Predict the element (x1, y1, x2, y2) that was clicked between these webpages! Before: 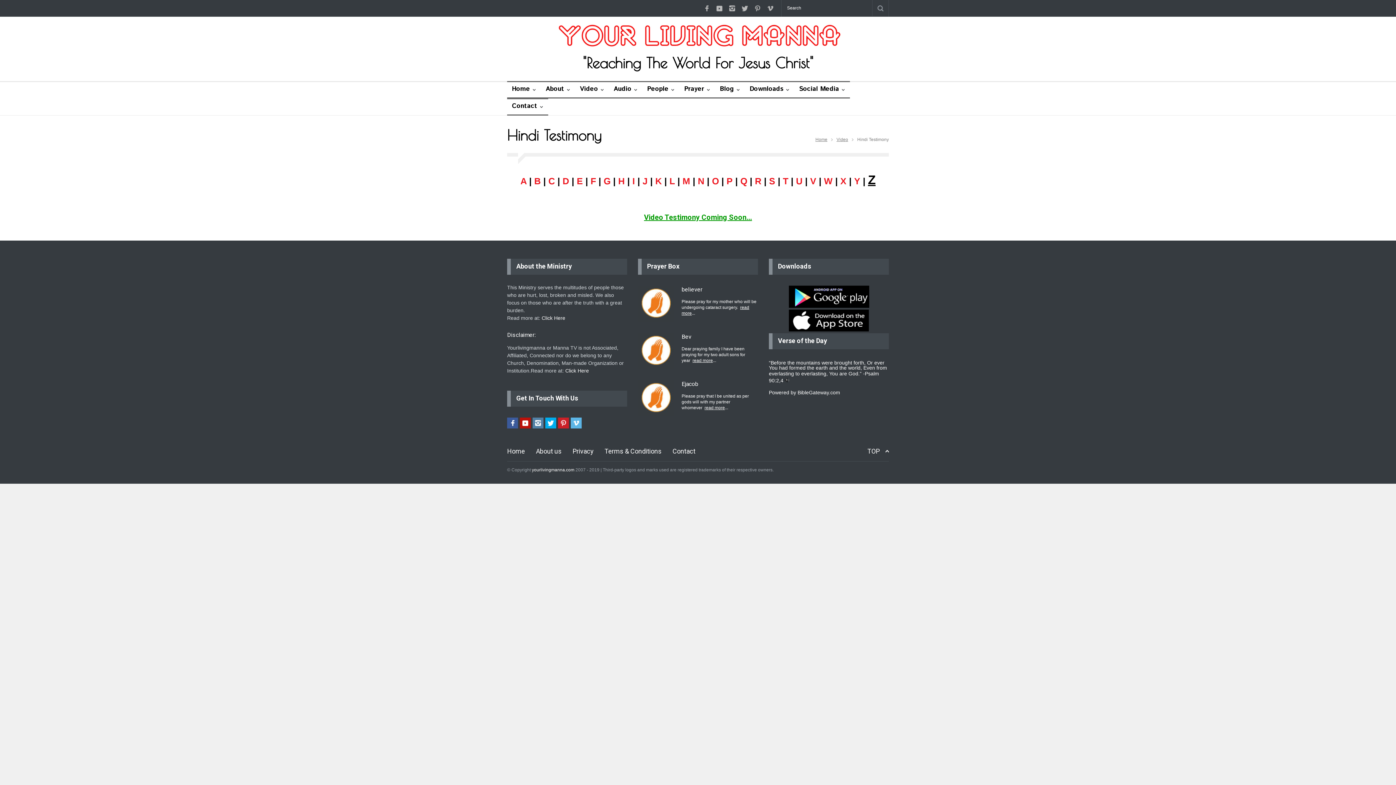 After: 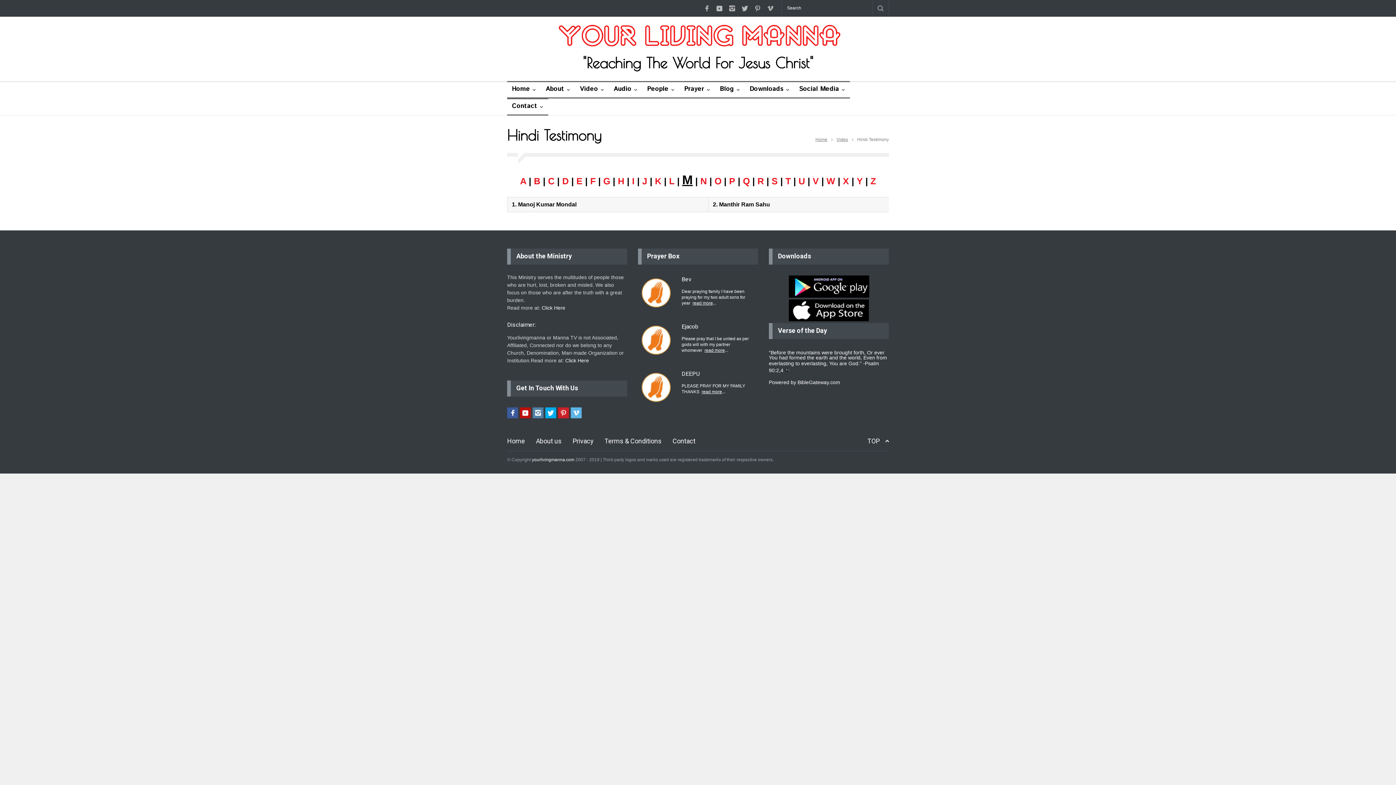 Action: bbox: (682, 176, 690, 186) label: M